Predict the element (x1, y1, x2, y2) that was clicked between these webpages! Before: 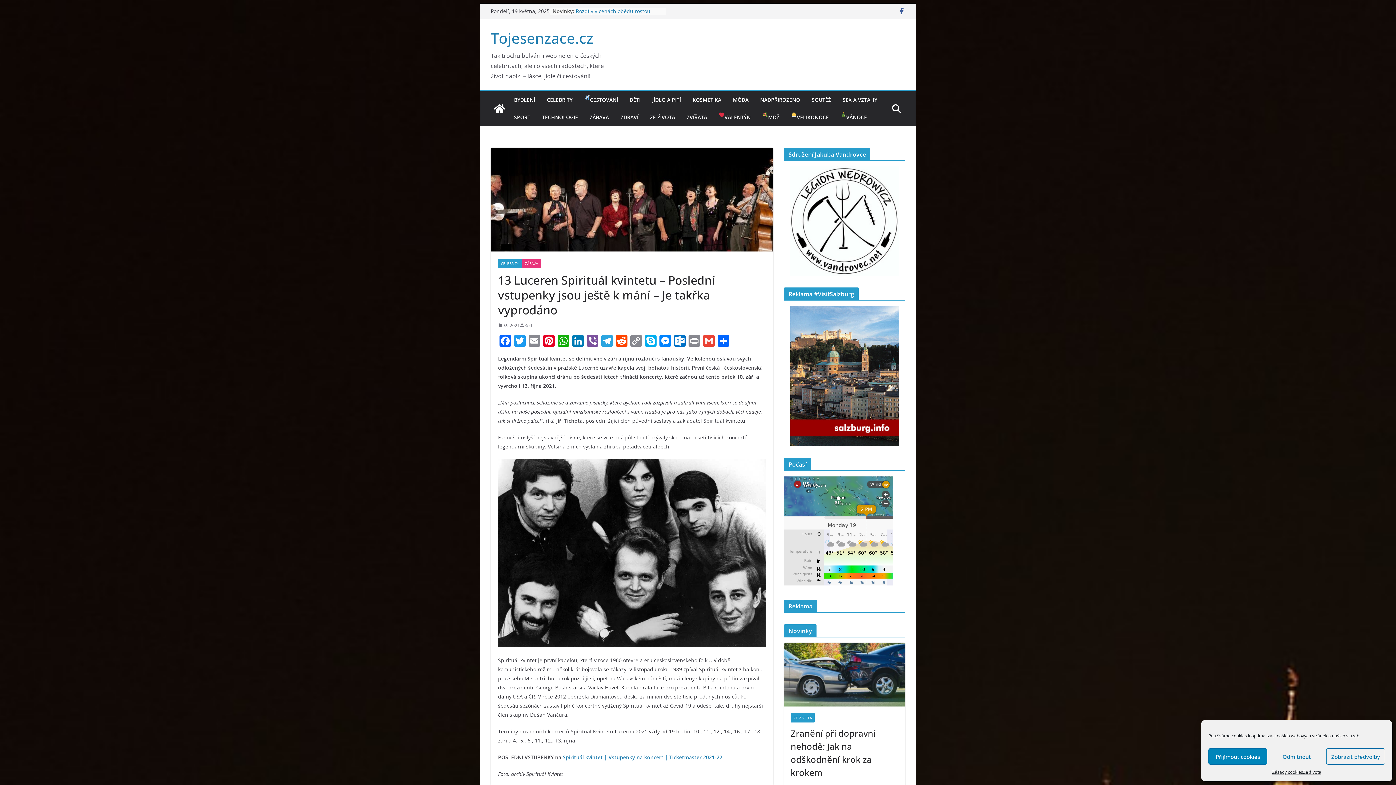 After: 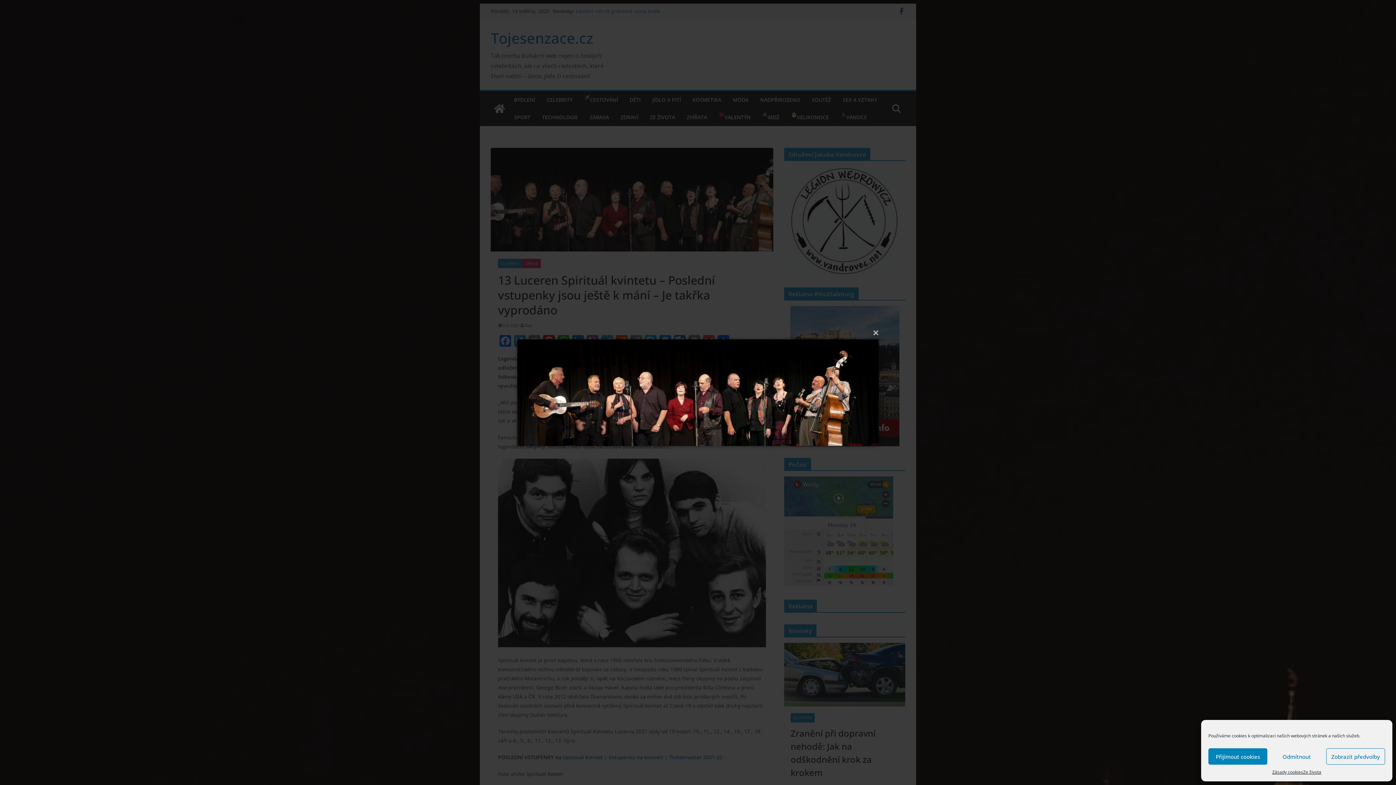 Action: bbox: (490, 148, 773, 251)